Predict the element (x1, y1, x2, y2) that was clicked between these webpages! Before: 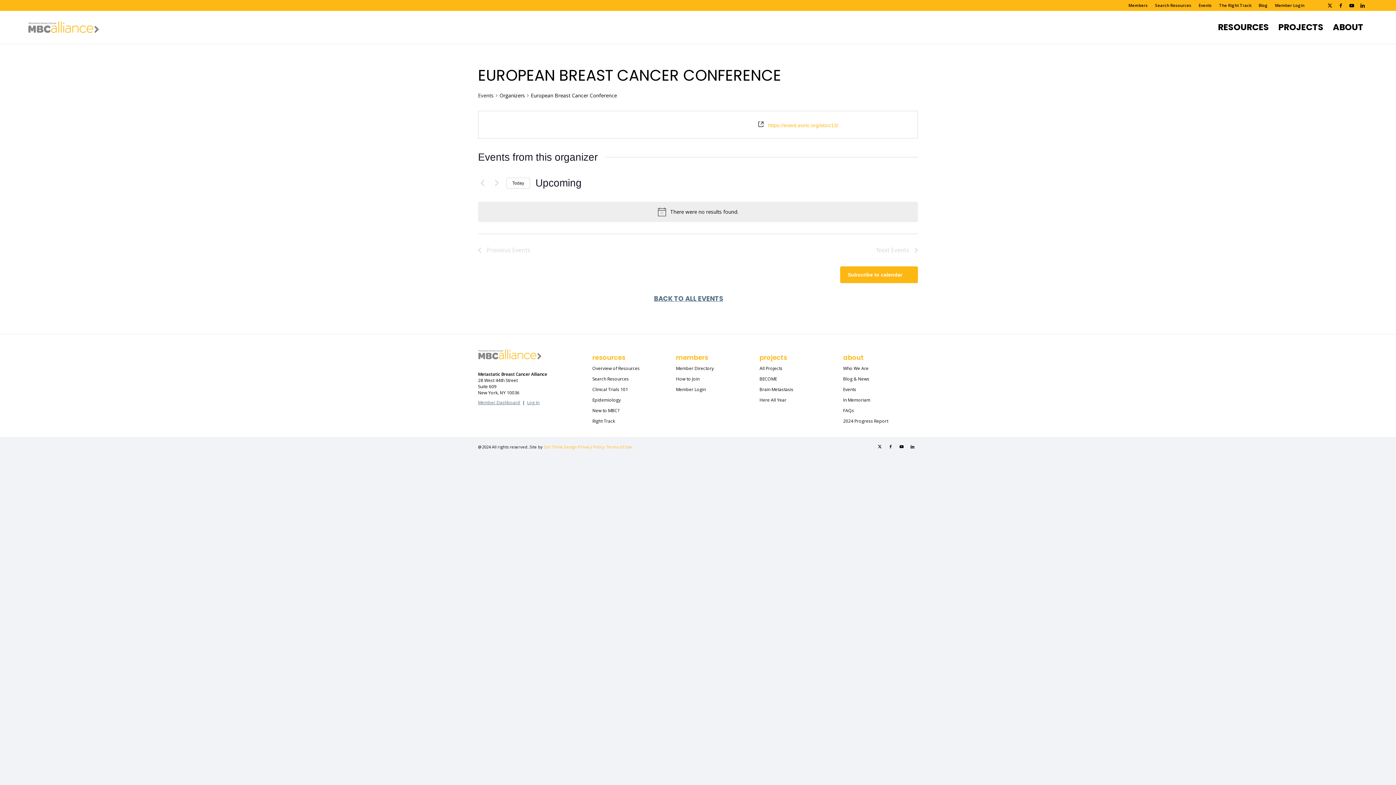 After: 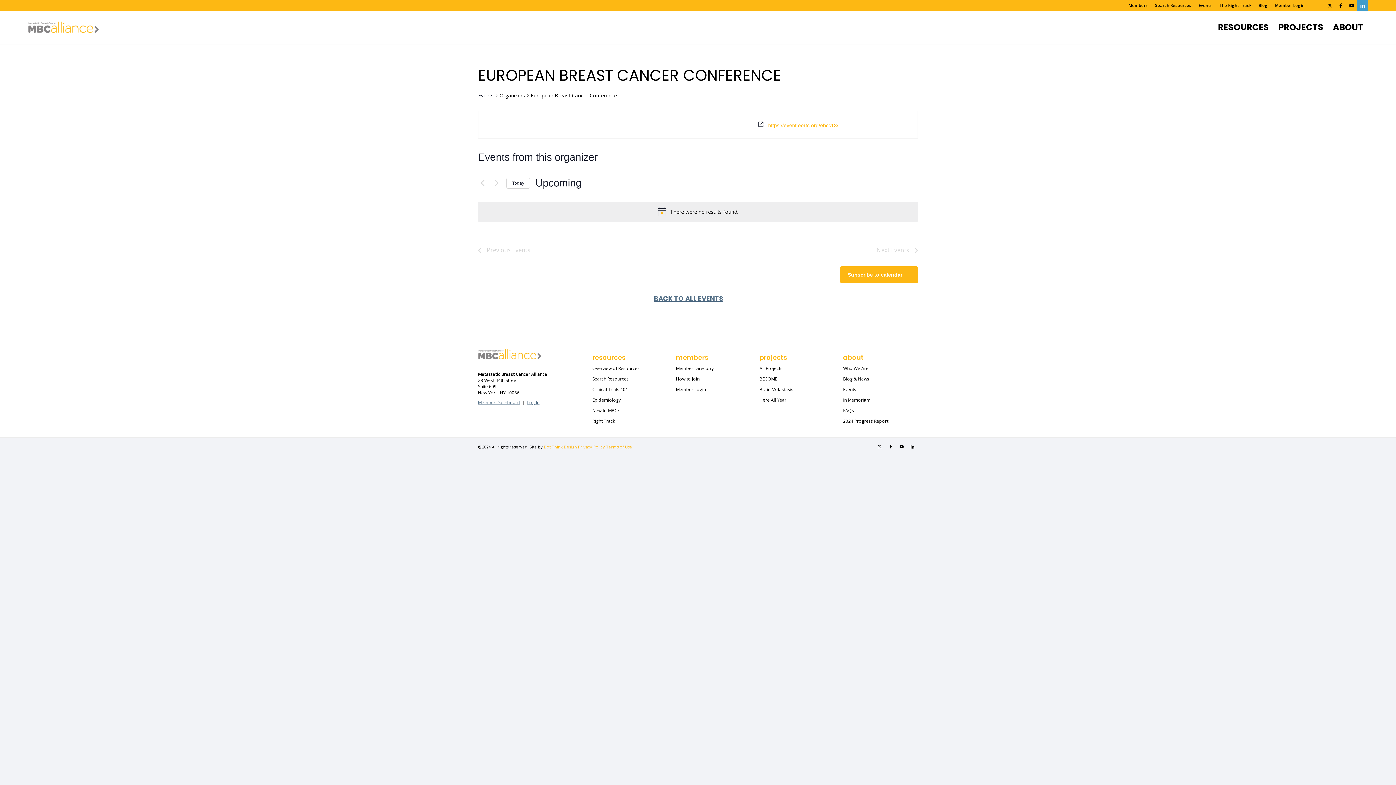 Action: label: Link to LinkedIn bbox: (1357, 0, 1368, 10)